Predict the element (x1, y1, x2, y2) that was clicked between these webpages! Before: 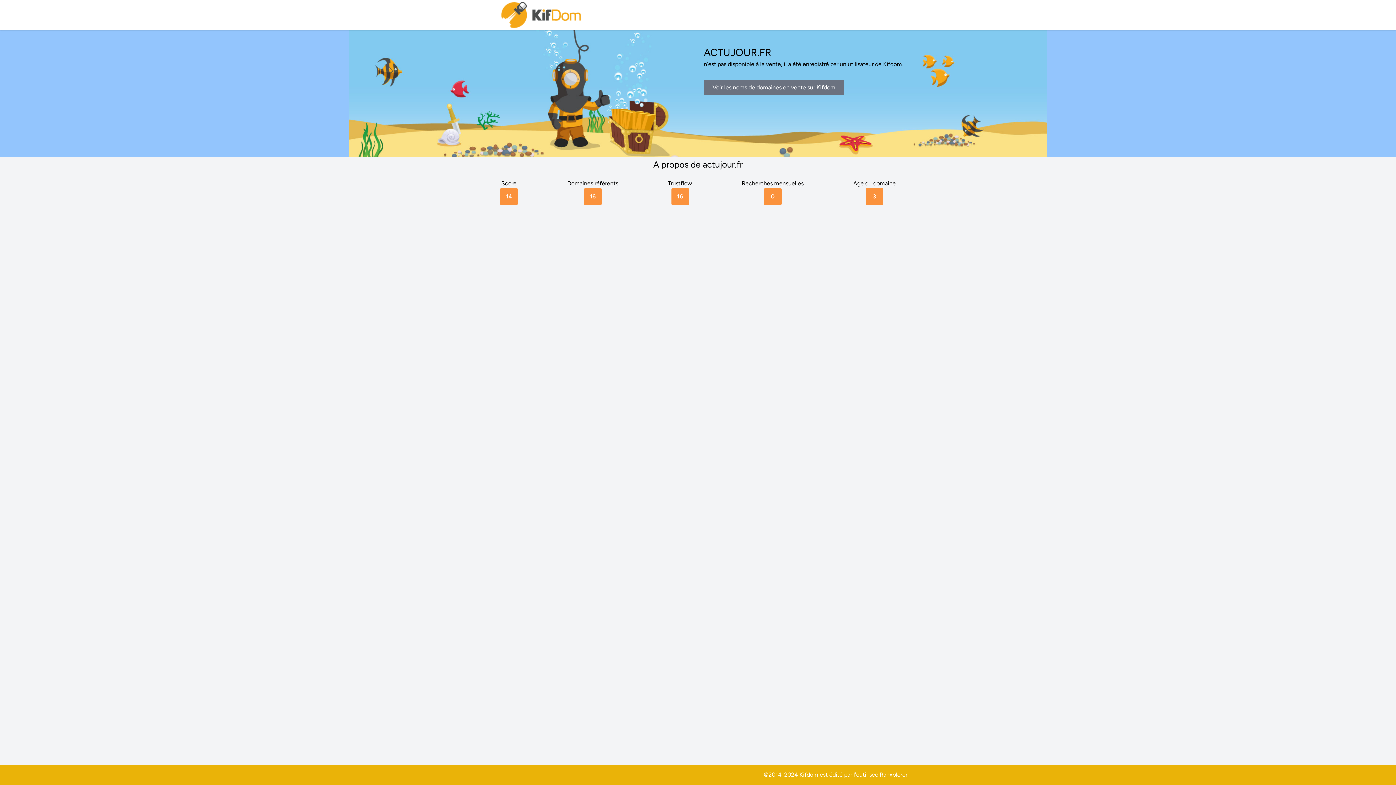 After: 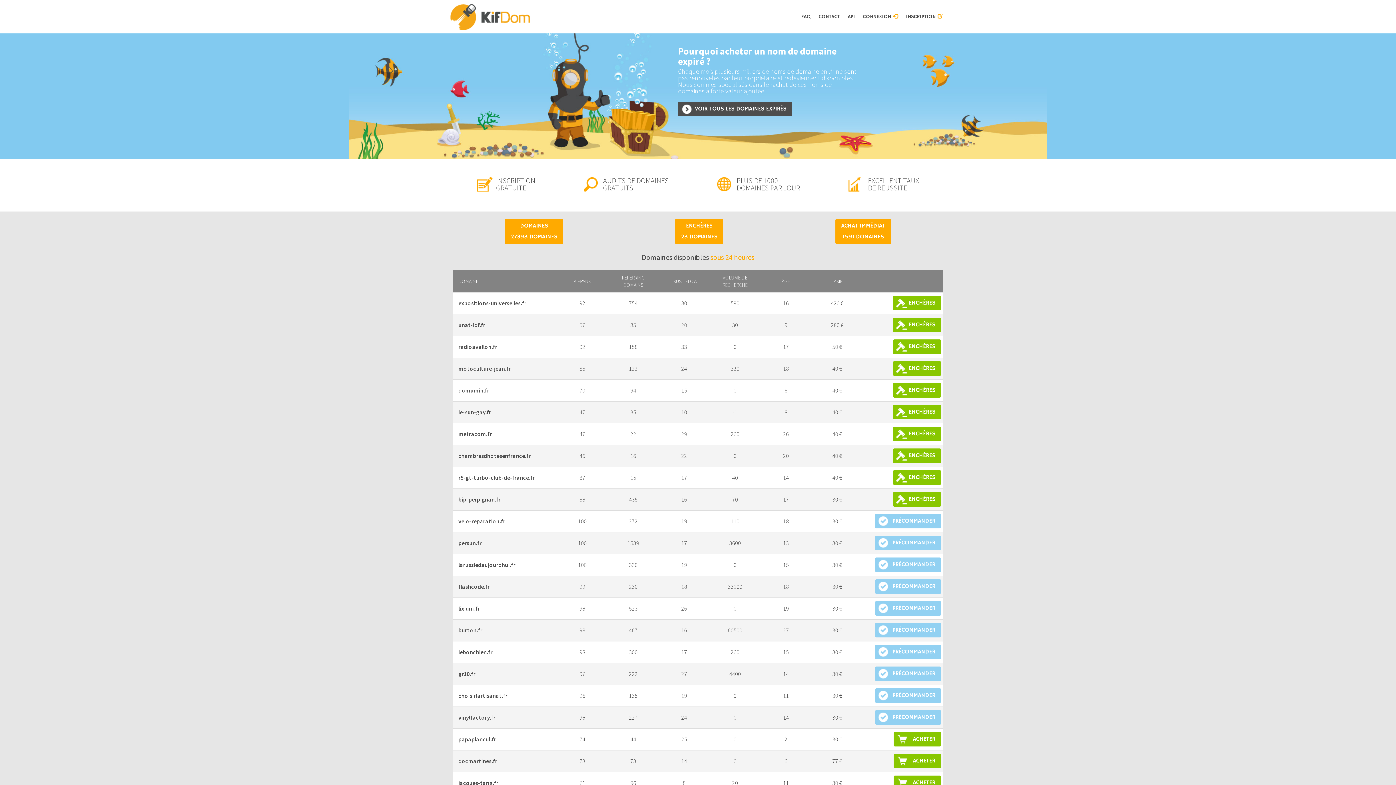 Action: bbox: (500, 0, 583, 30)